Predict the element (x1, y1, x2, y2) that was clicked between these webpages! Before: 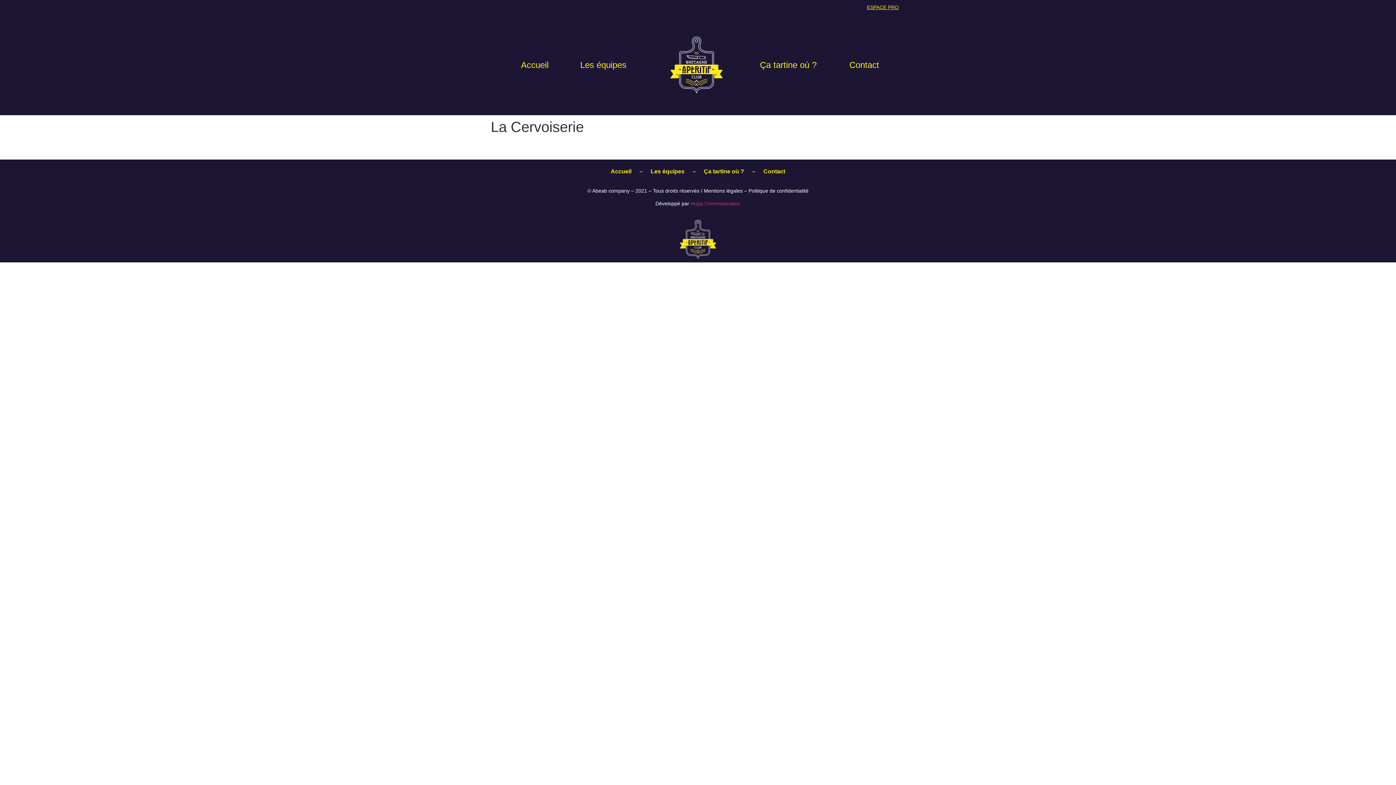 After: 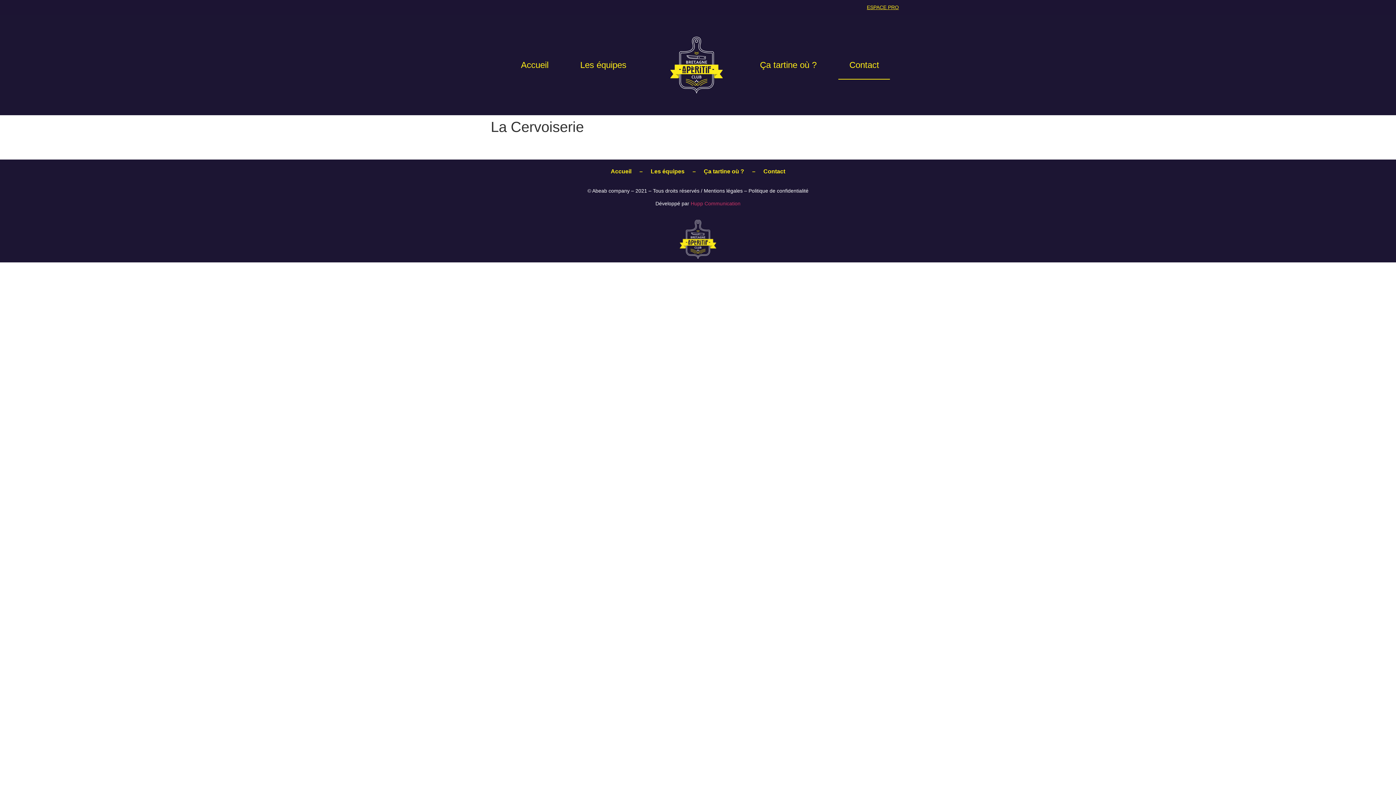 Action: bbox: (838, 50, 890, 79) label: Contact